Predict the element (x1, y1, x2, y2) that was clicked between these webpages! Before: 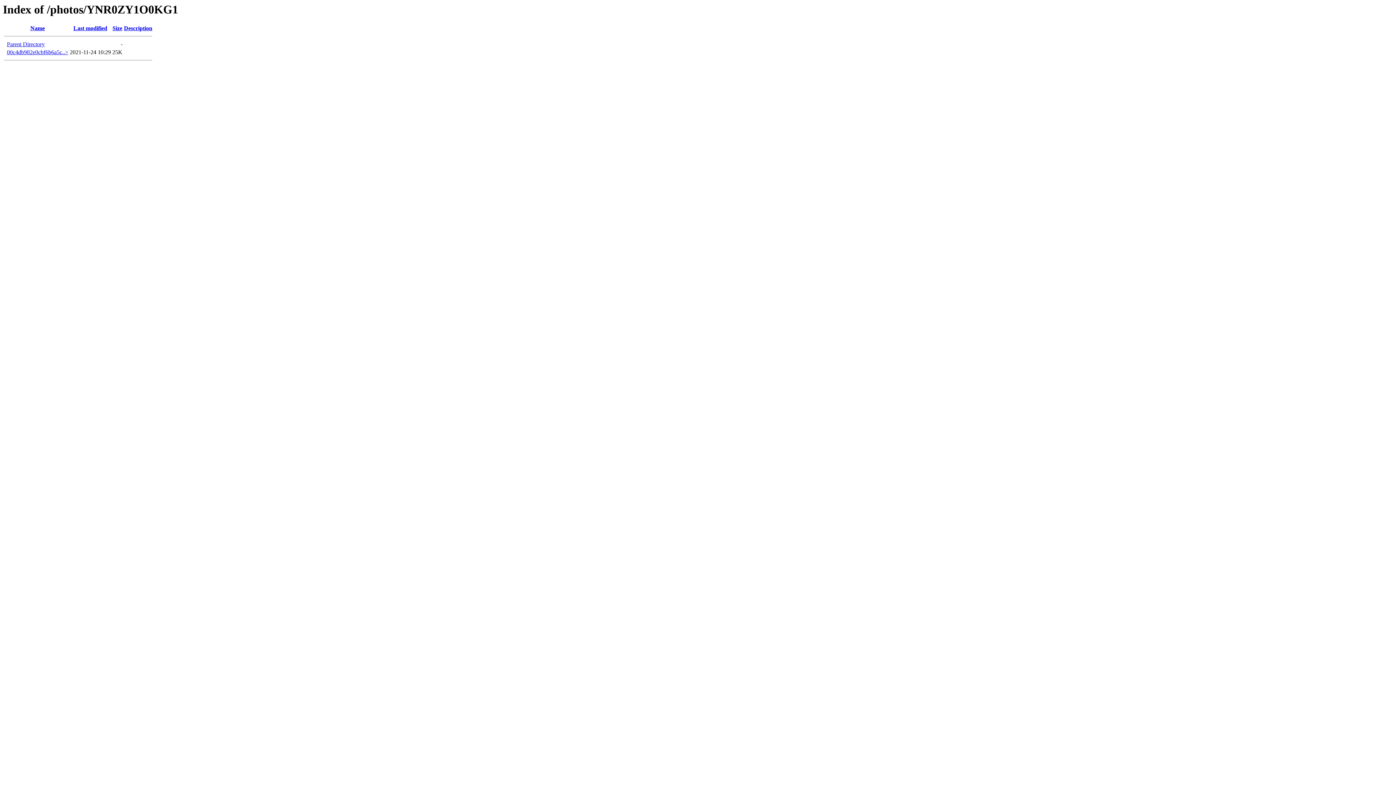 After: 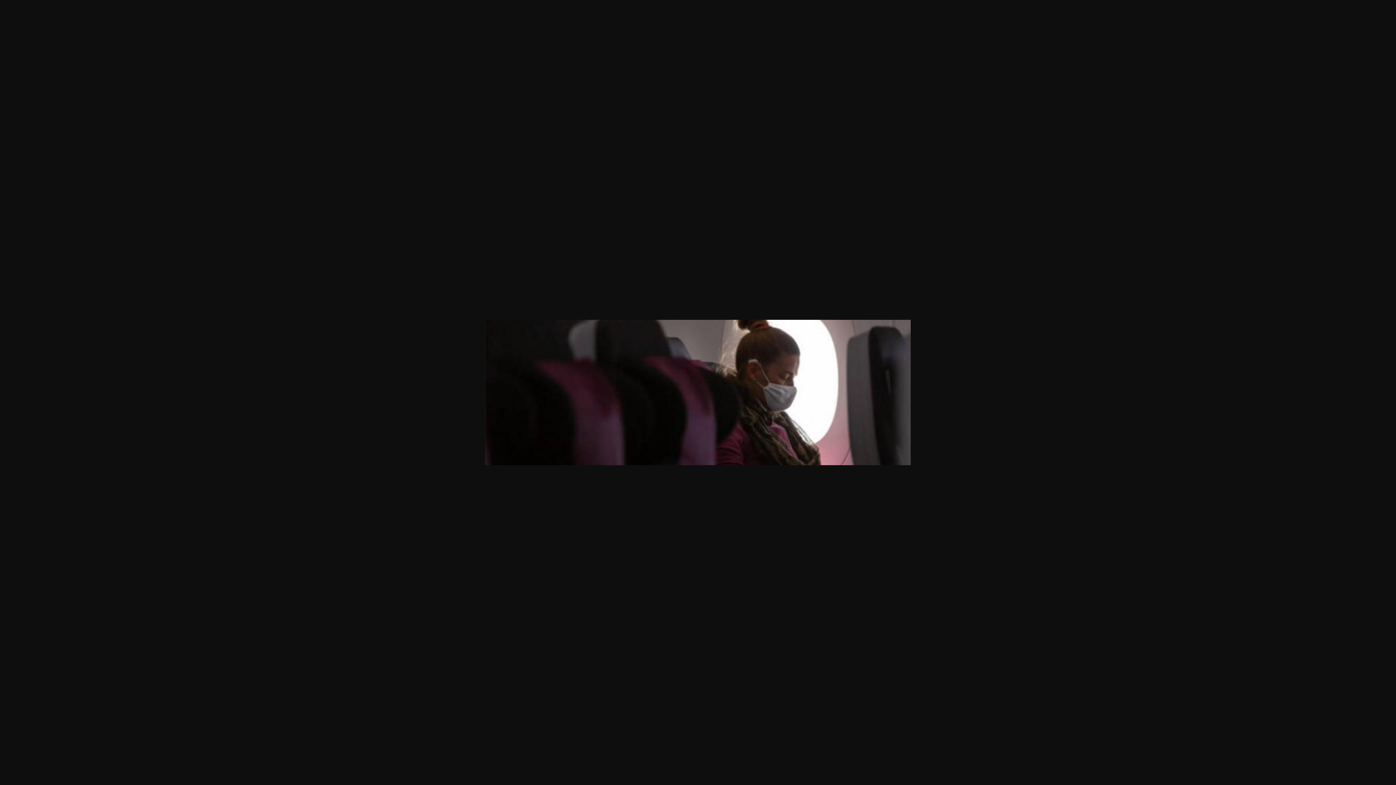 Action: bbox: (6, 49, 68, 55) label: 00c4db982e0cbf6b6a5c..>